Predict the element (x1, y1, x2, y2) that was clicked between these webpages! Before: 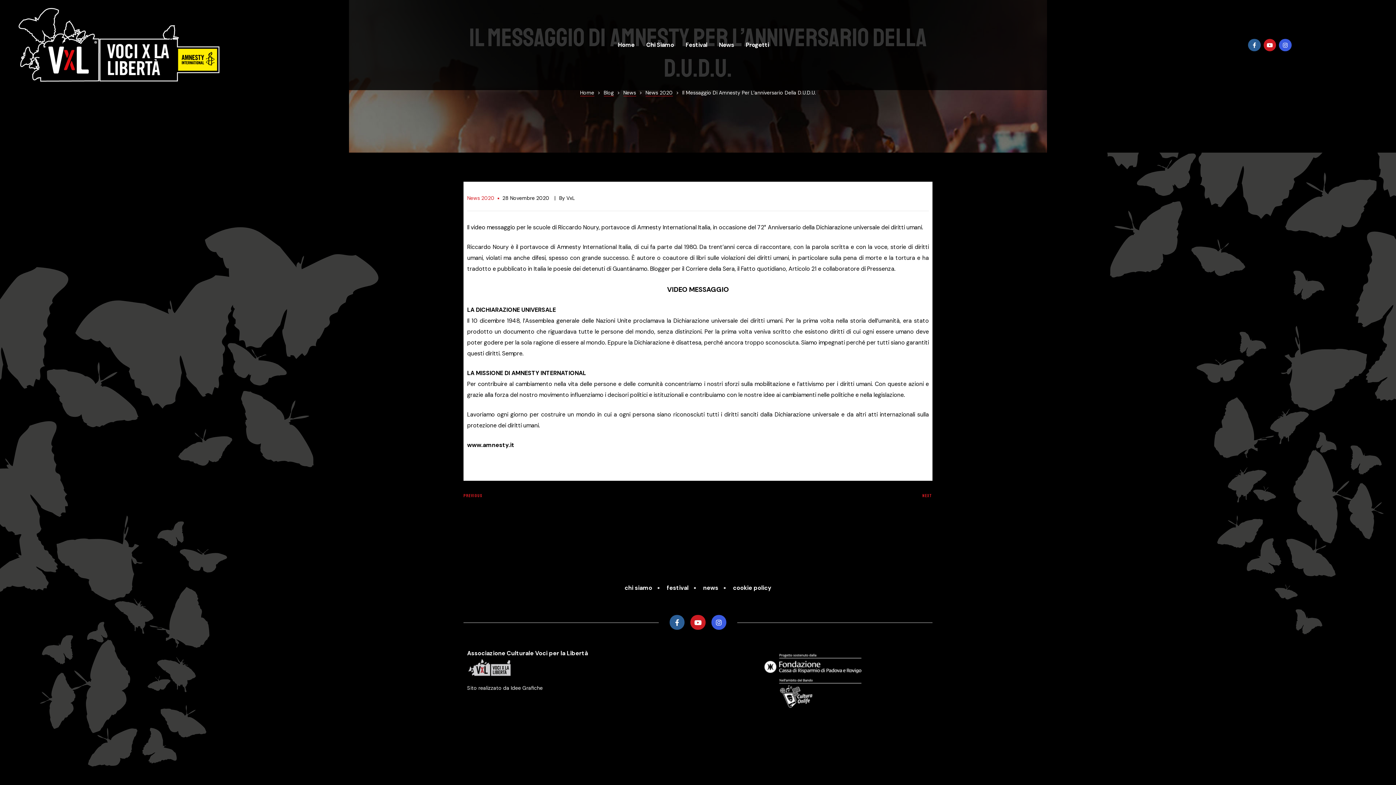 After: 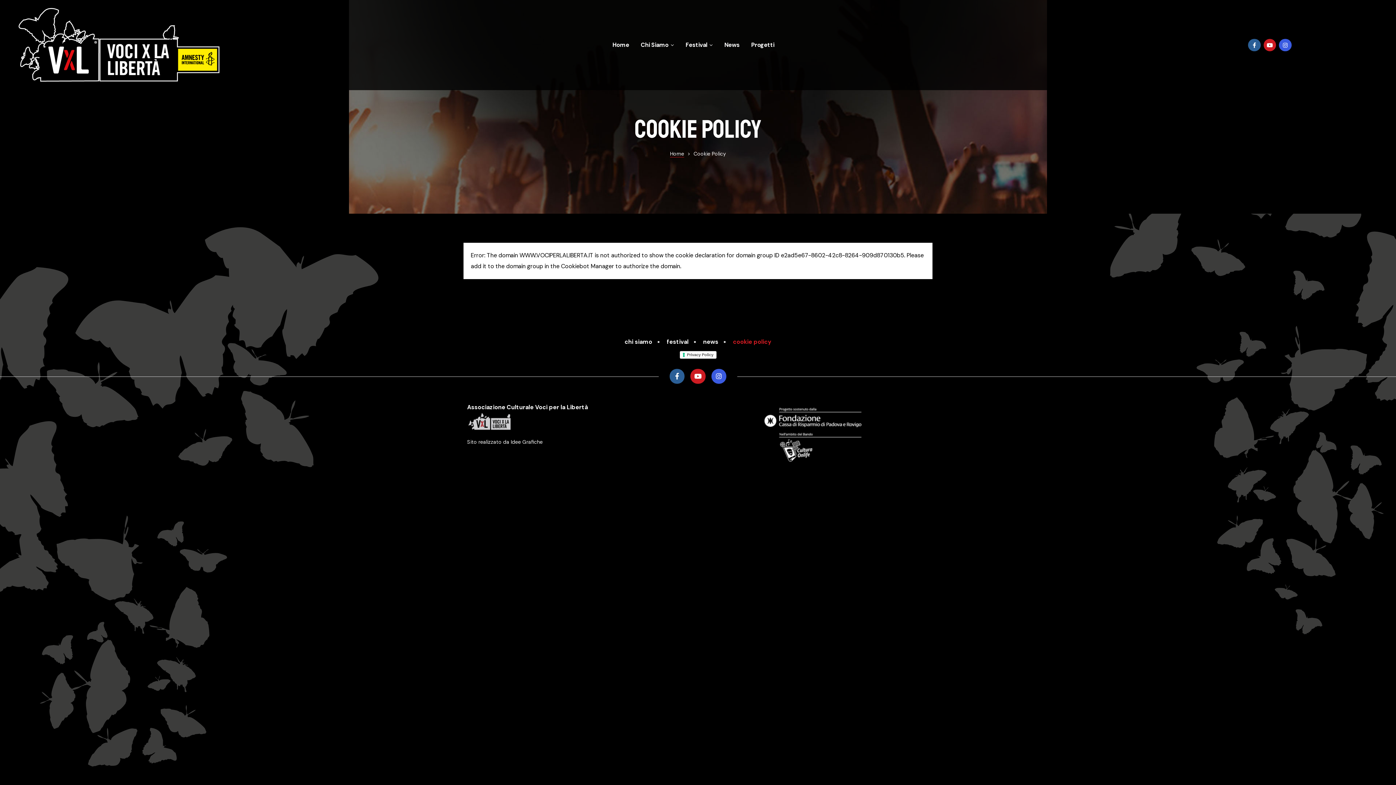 Action: bbox: (725, 581, 778, 595) label: cookie policy